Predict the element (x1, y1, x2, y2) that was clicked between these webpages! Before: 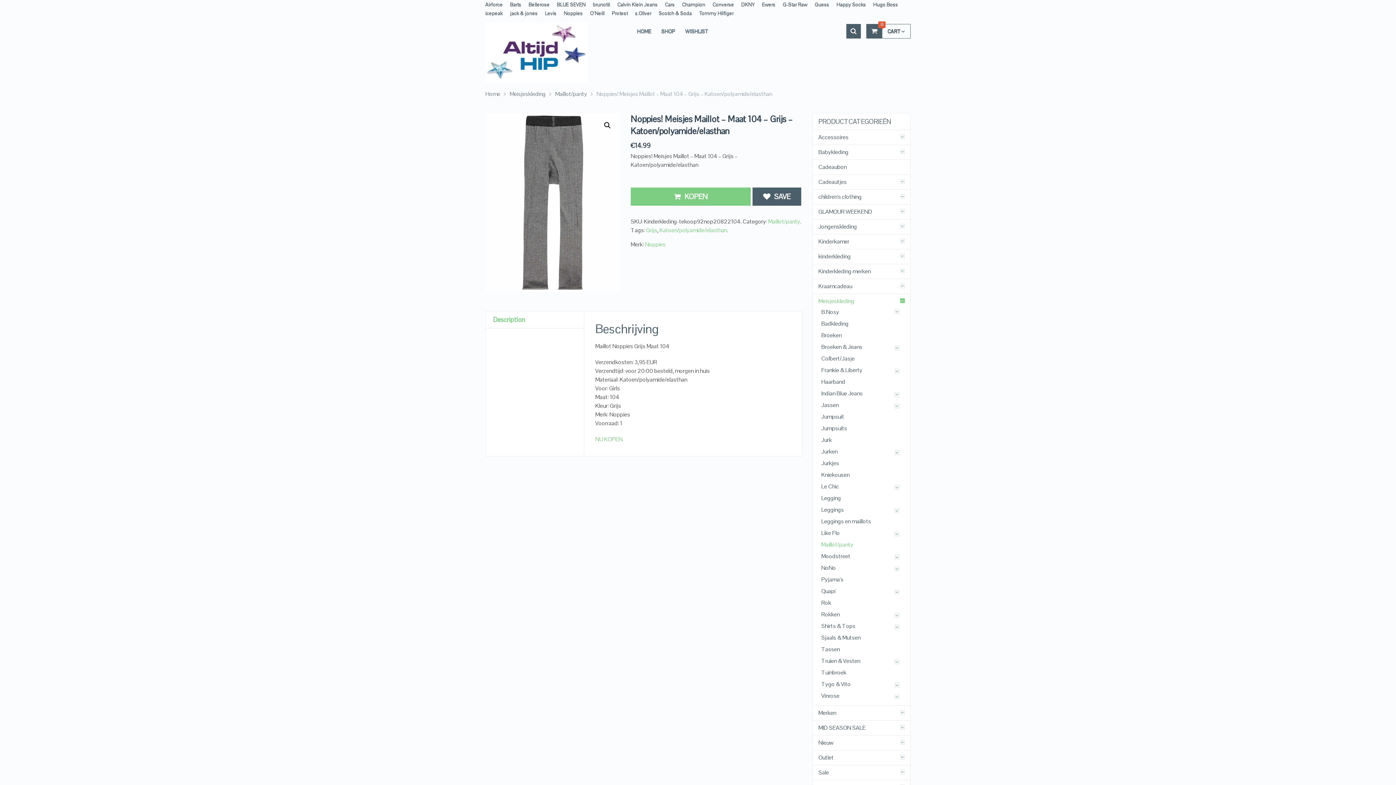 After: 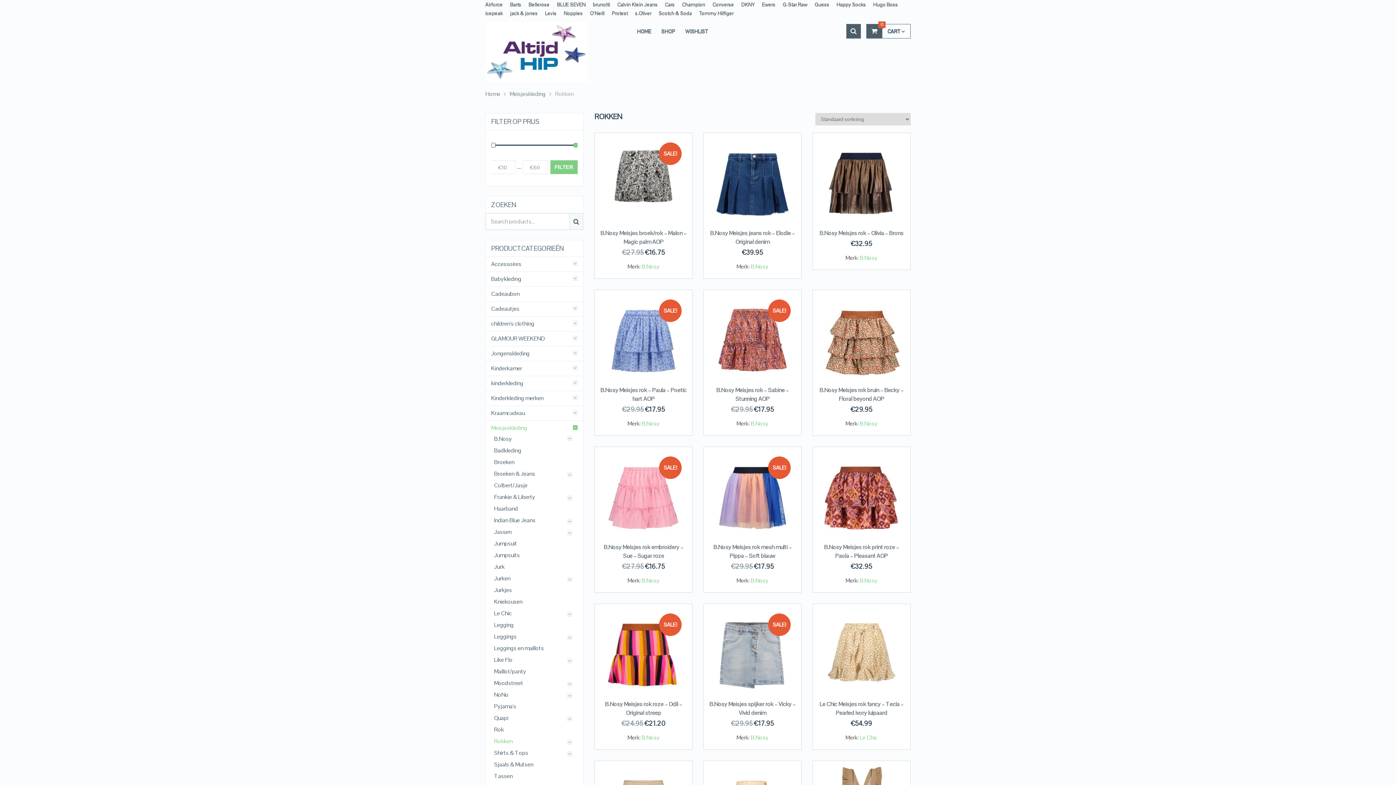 Action: label: Rokken bbox: (821, 611, 840, 618)